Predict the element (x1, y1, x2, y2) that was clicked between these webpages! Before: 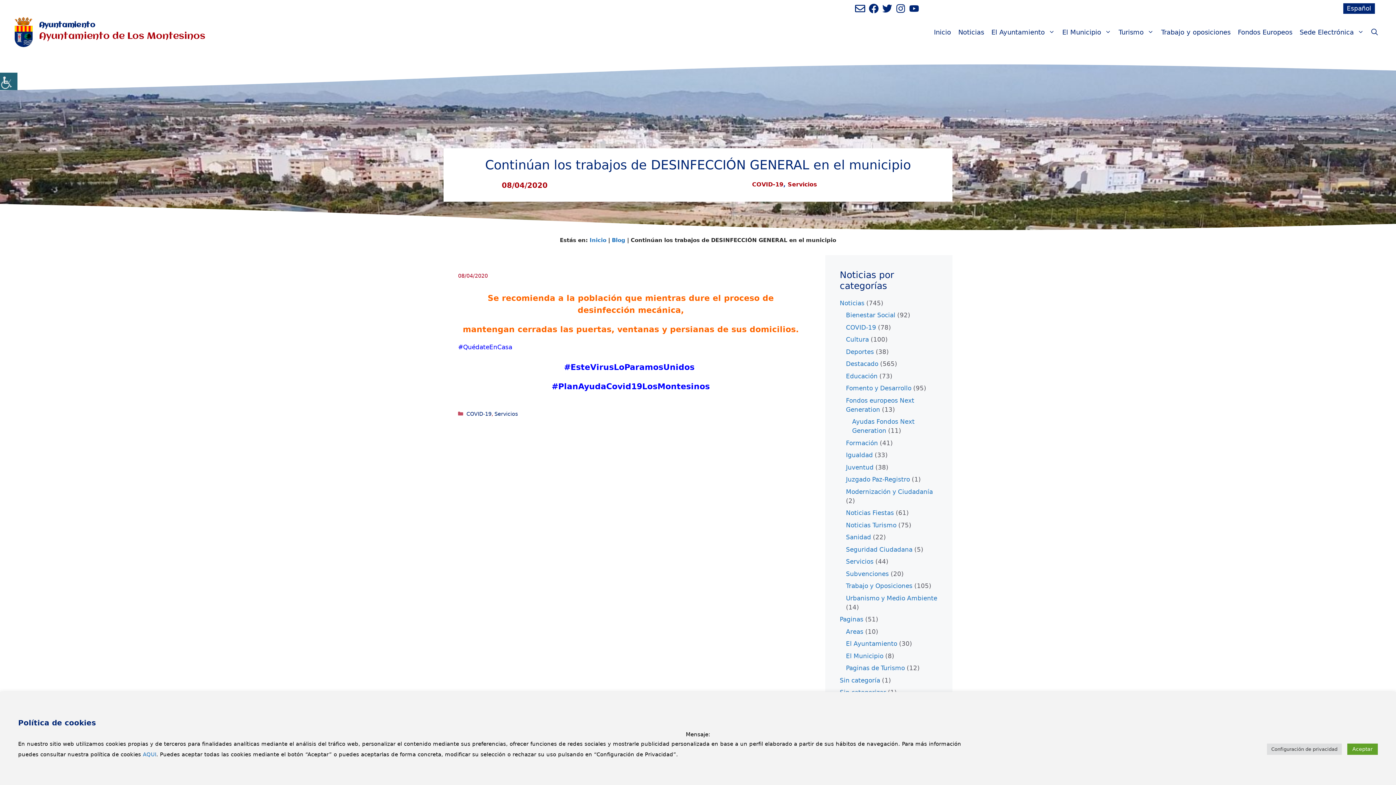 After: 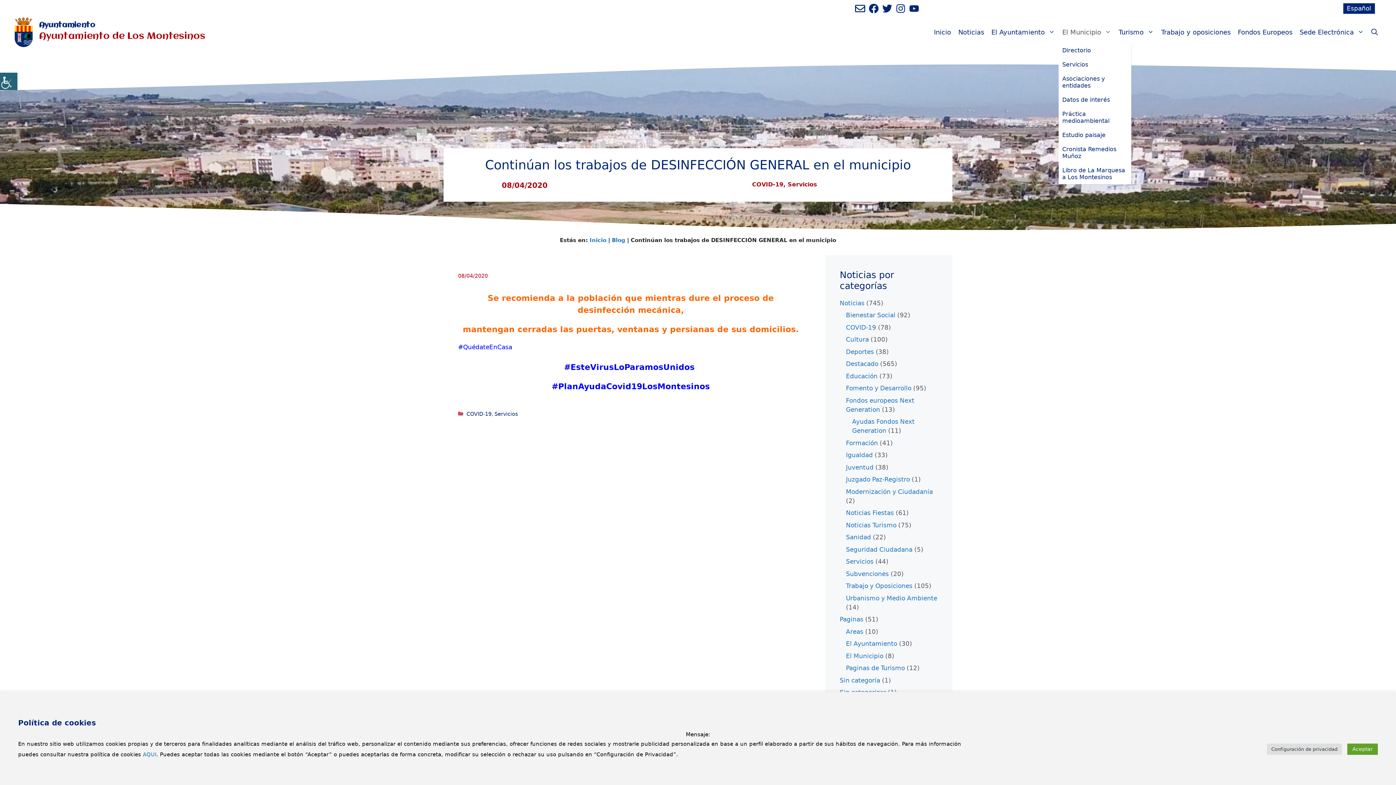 Action: label: El Municipio bbox: (1058, 21, 1115, 43)